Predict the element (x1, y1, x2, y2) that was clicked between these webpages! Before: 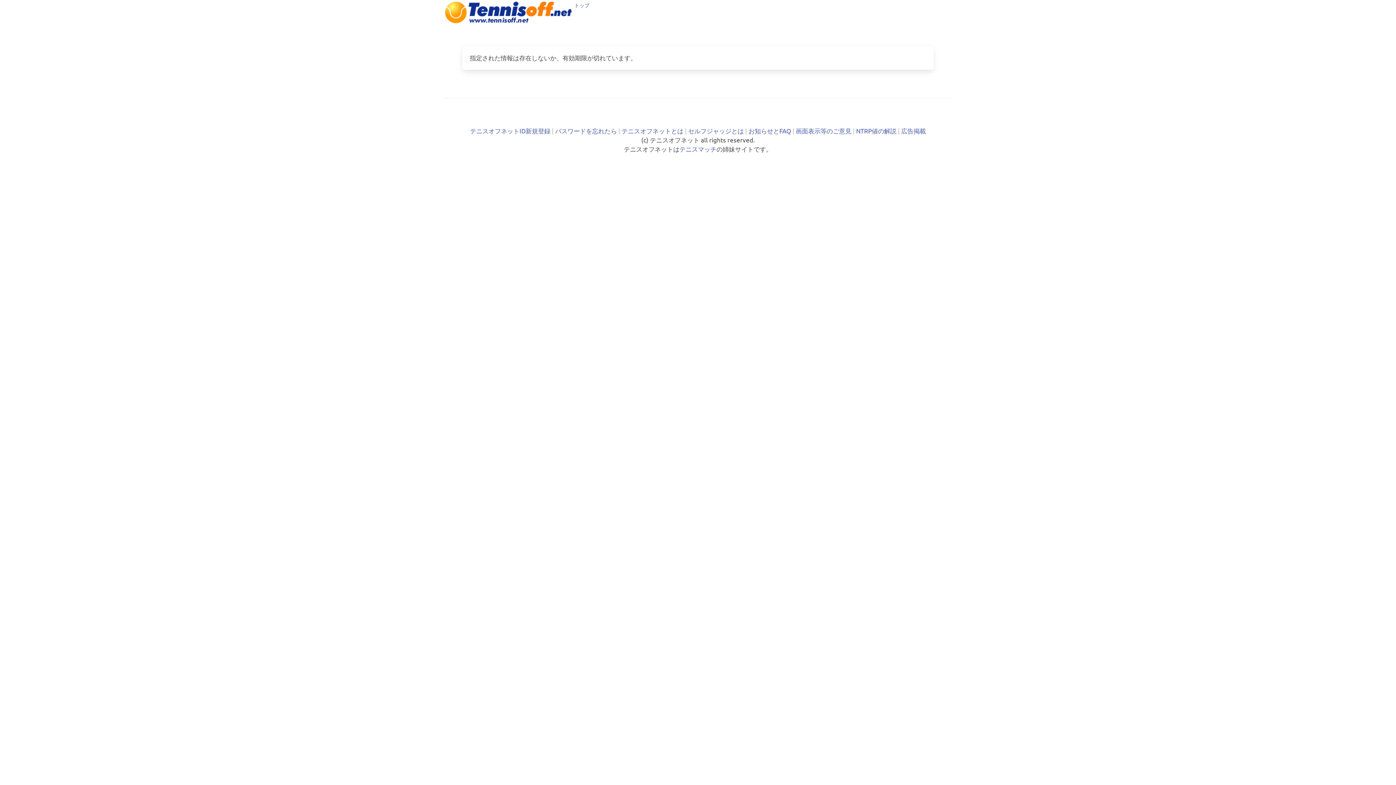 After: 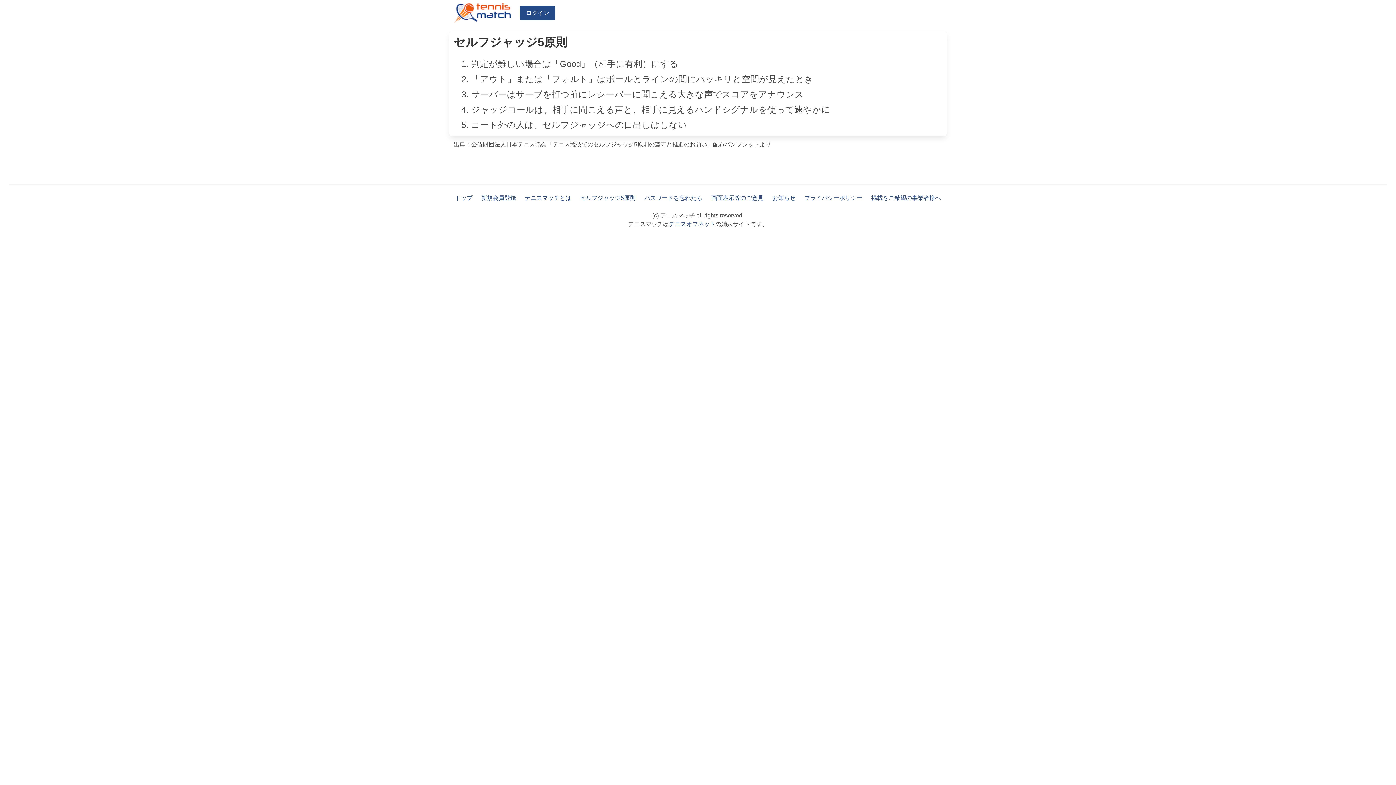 Action: label: セルフジャッジとは bbox: (688, 126, 744, 134)